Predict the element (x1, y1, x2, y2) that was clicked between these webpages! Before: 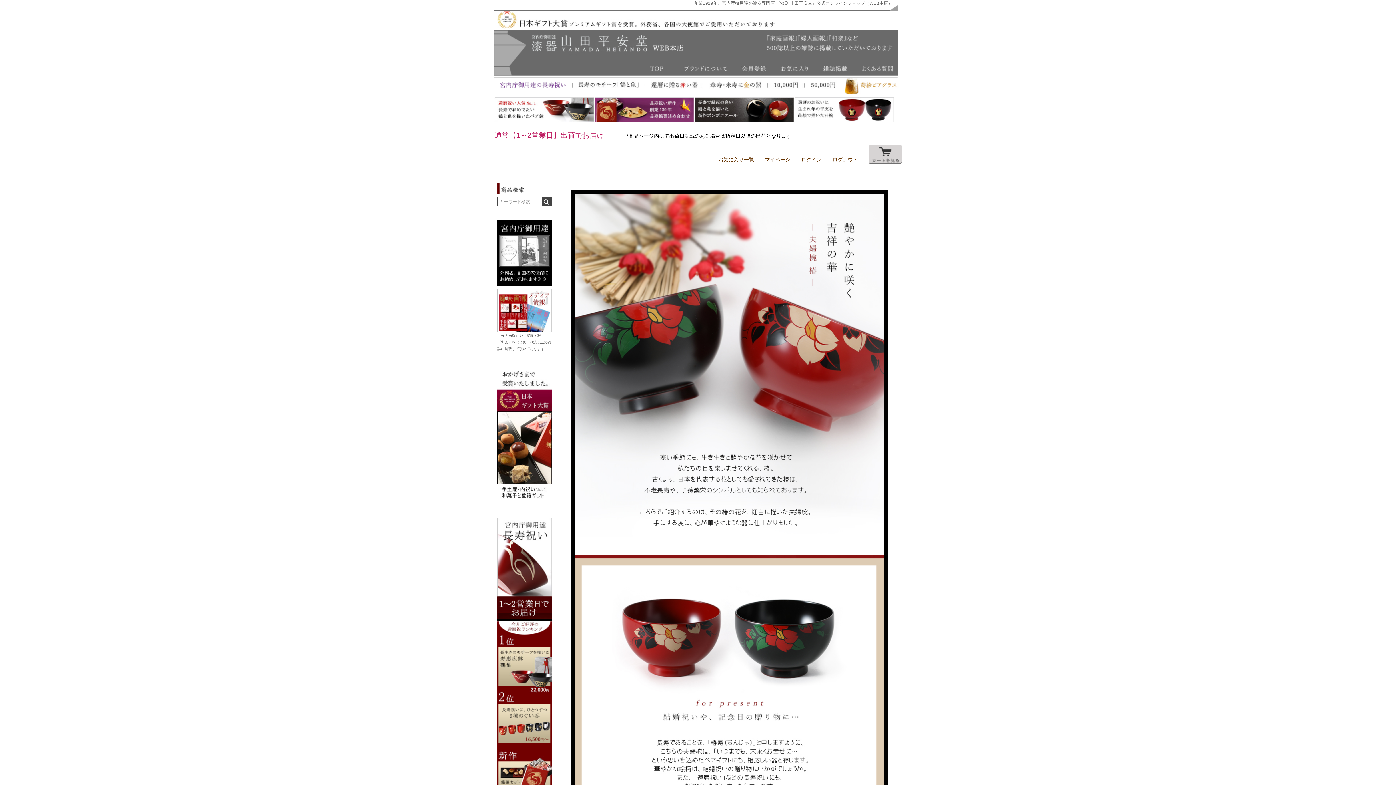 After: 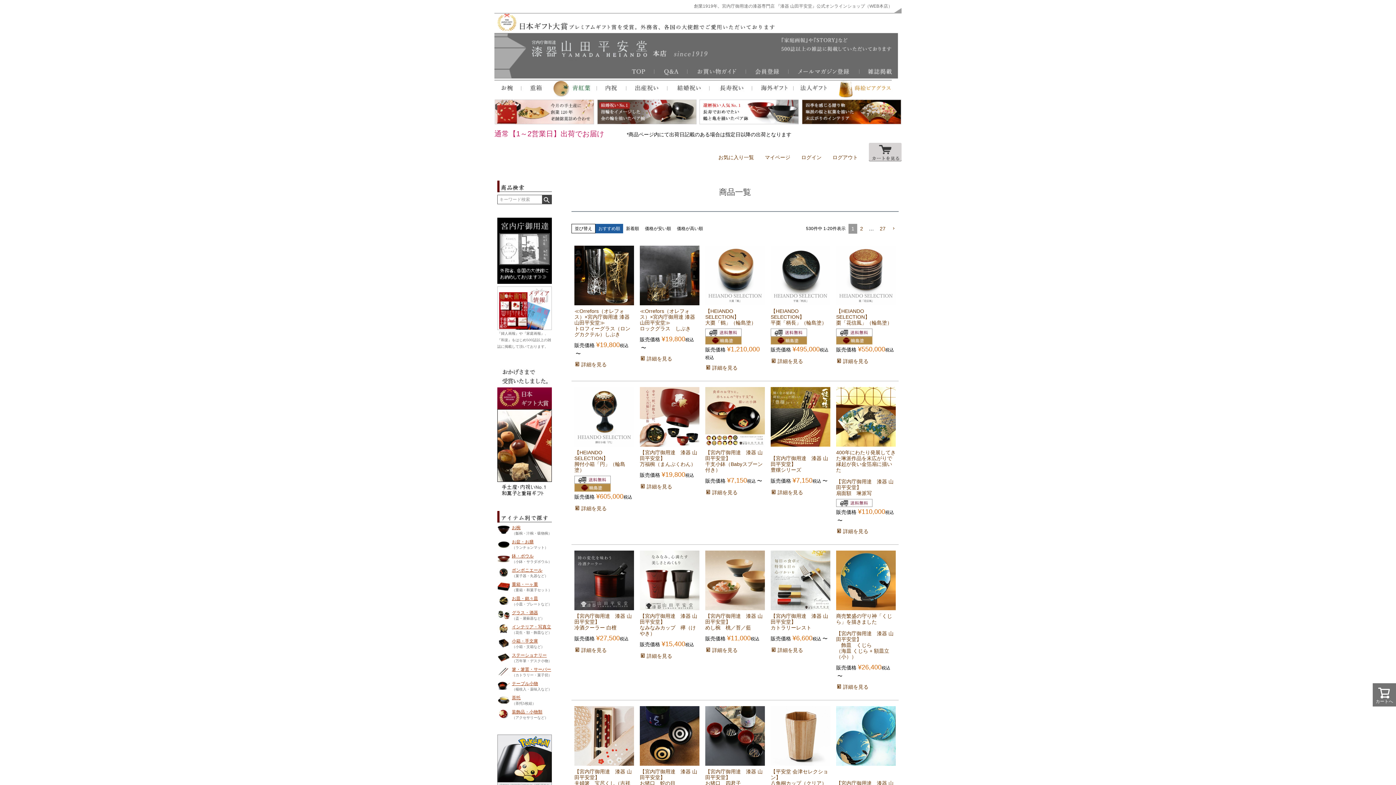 Action: bbox: (542, 197, 551, 206)